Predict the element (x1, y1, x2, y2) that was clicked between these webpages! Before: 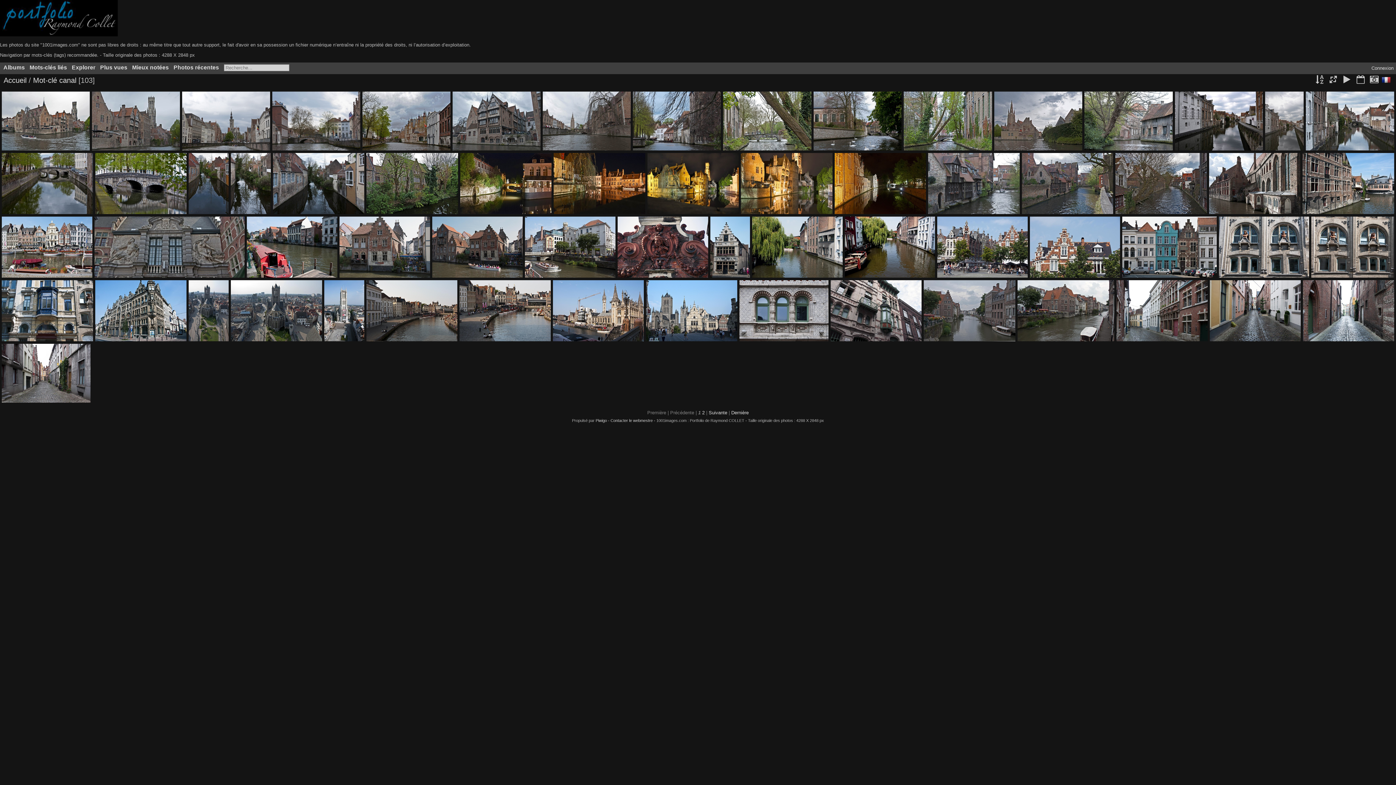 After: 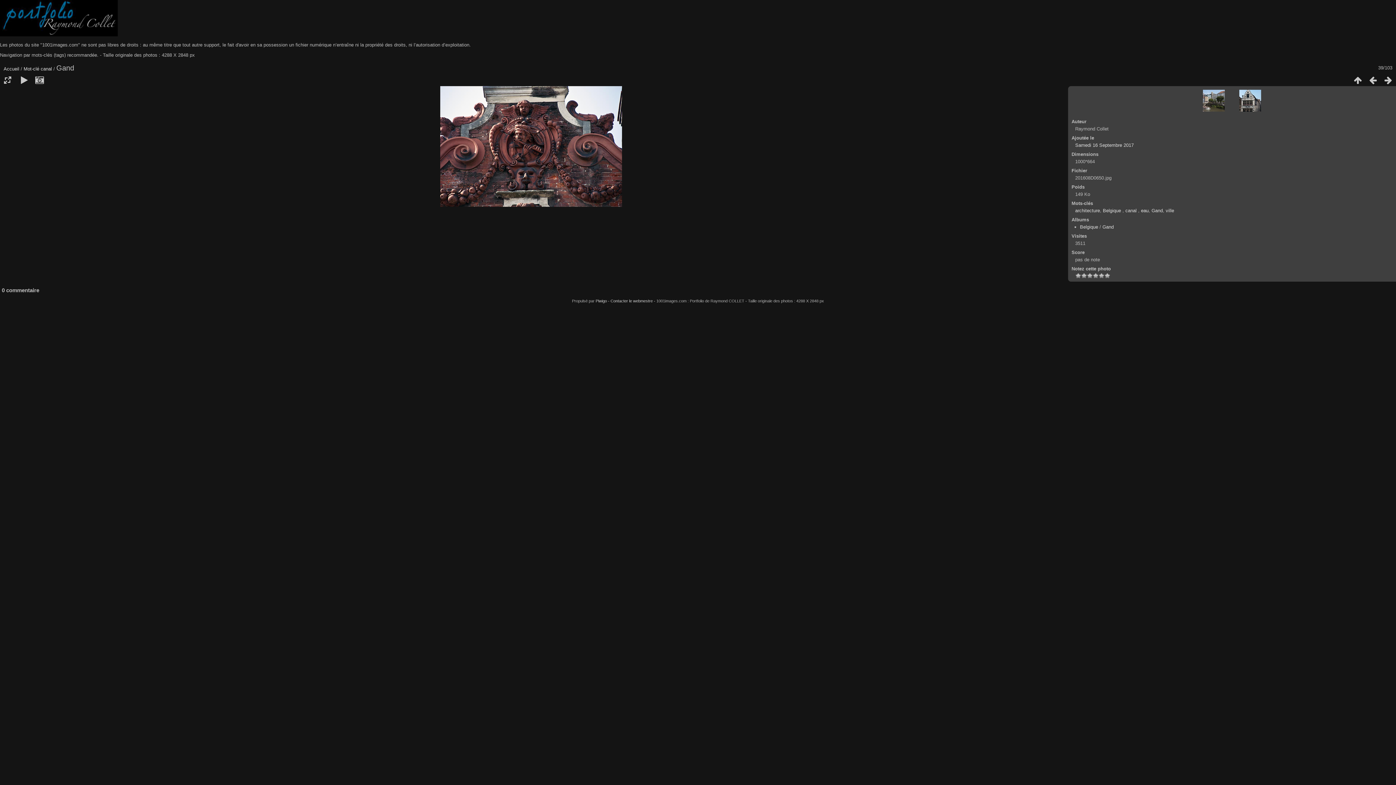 Action: bbox: (617, 216, 709, 277)